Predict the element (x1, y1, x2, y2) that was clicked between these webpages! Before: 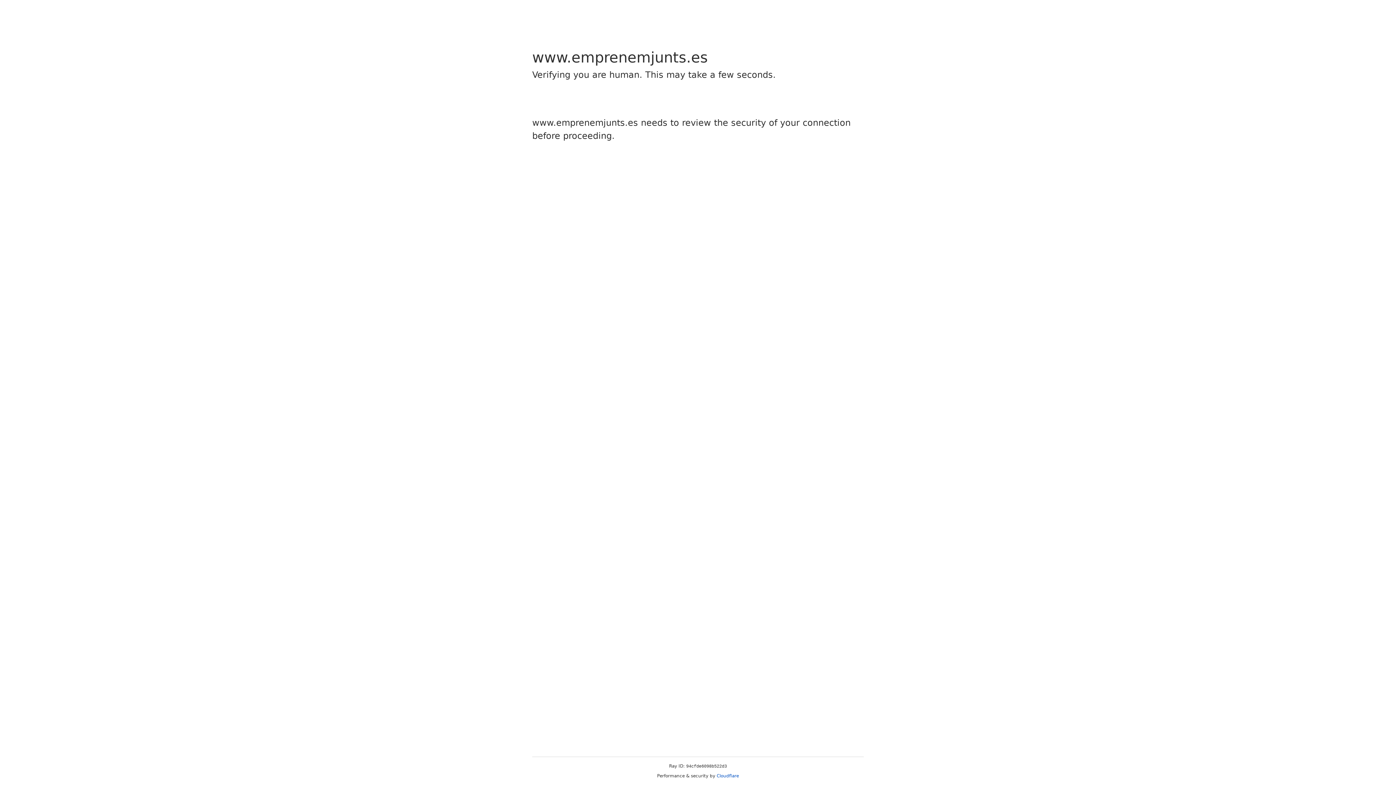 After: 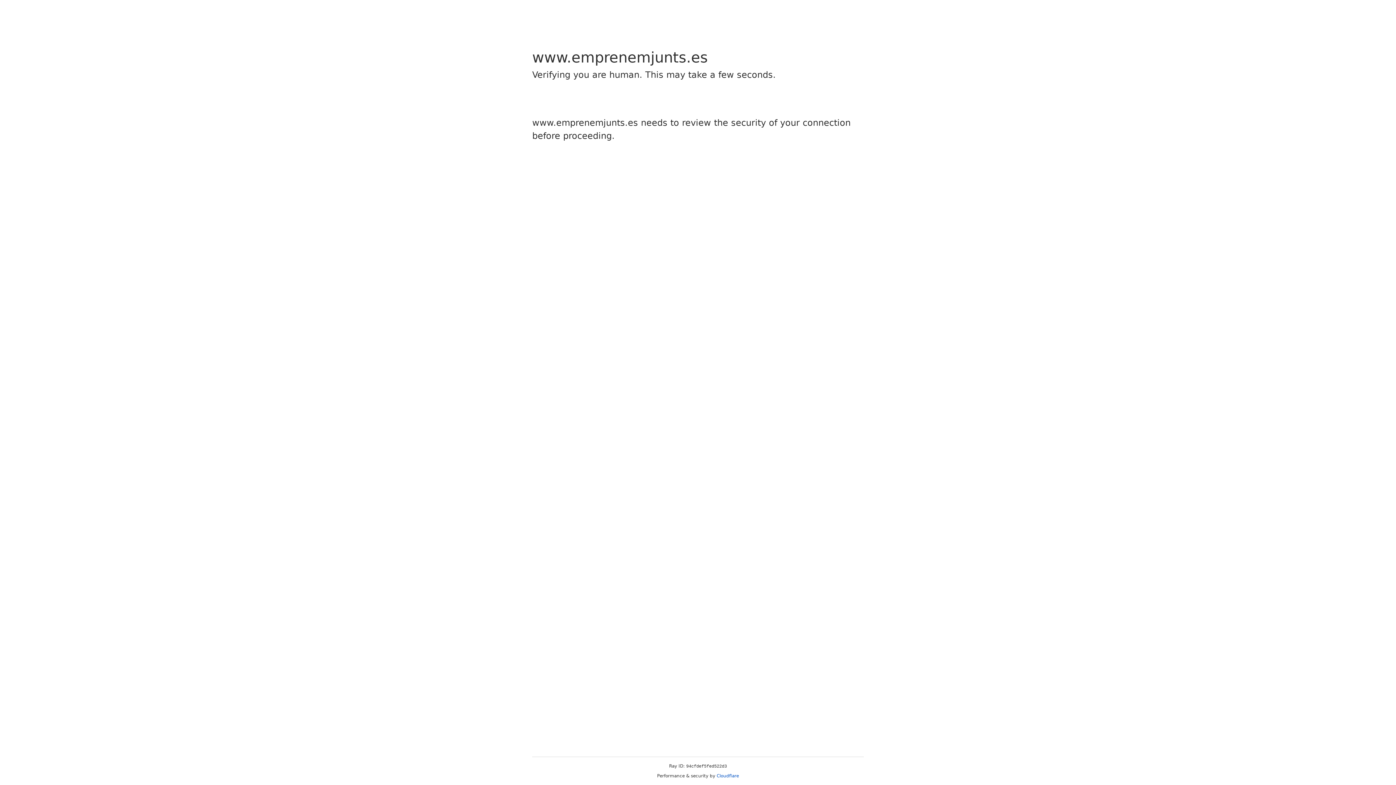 Action: label: Cloudflare bbox: (716, 773, 739, 778)